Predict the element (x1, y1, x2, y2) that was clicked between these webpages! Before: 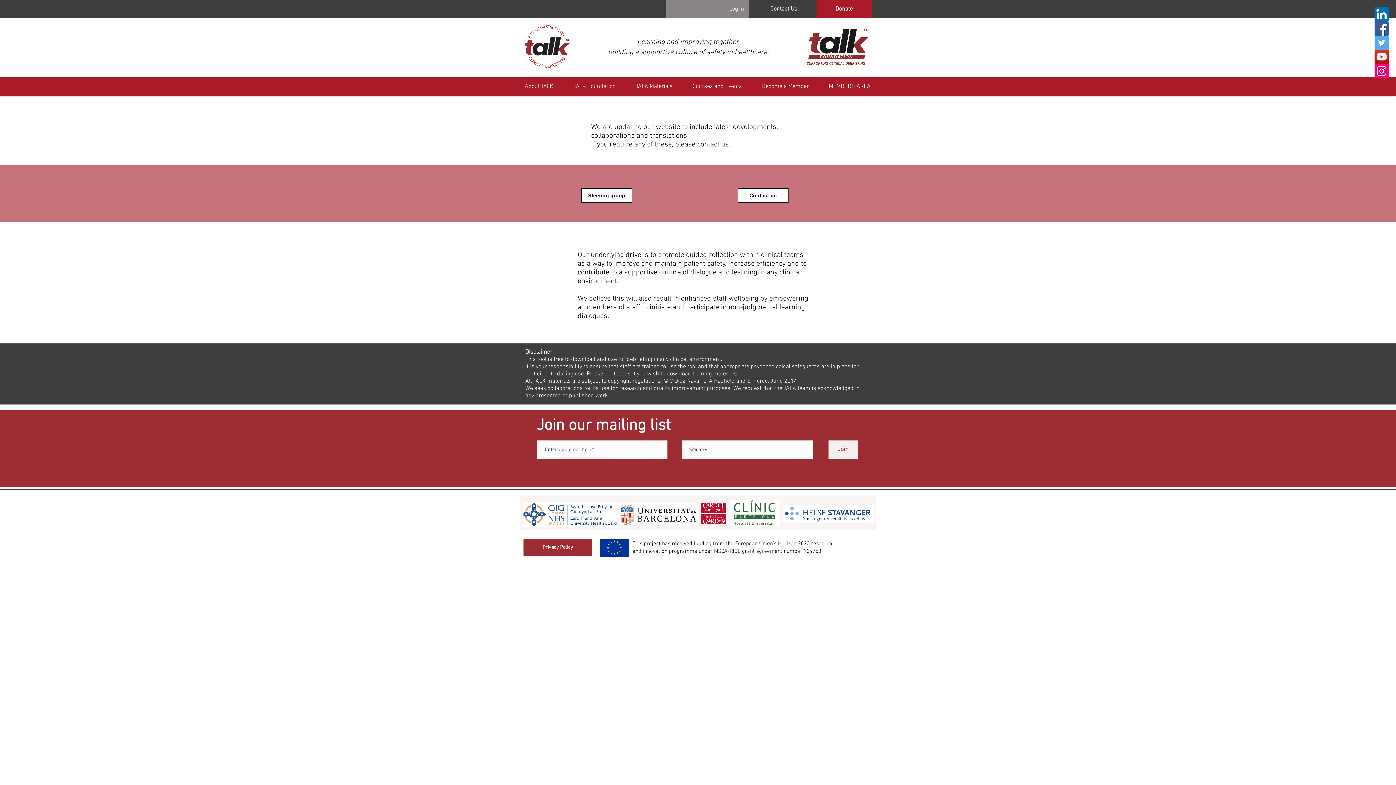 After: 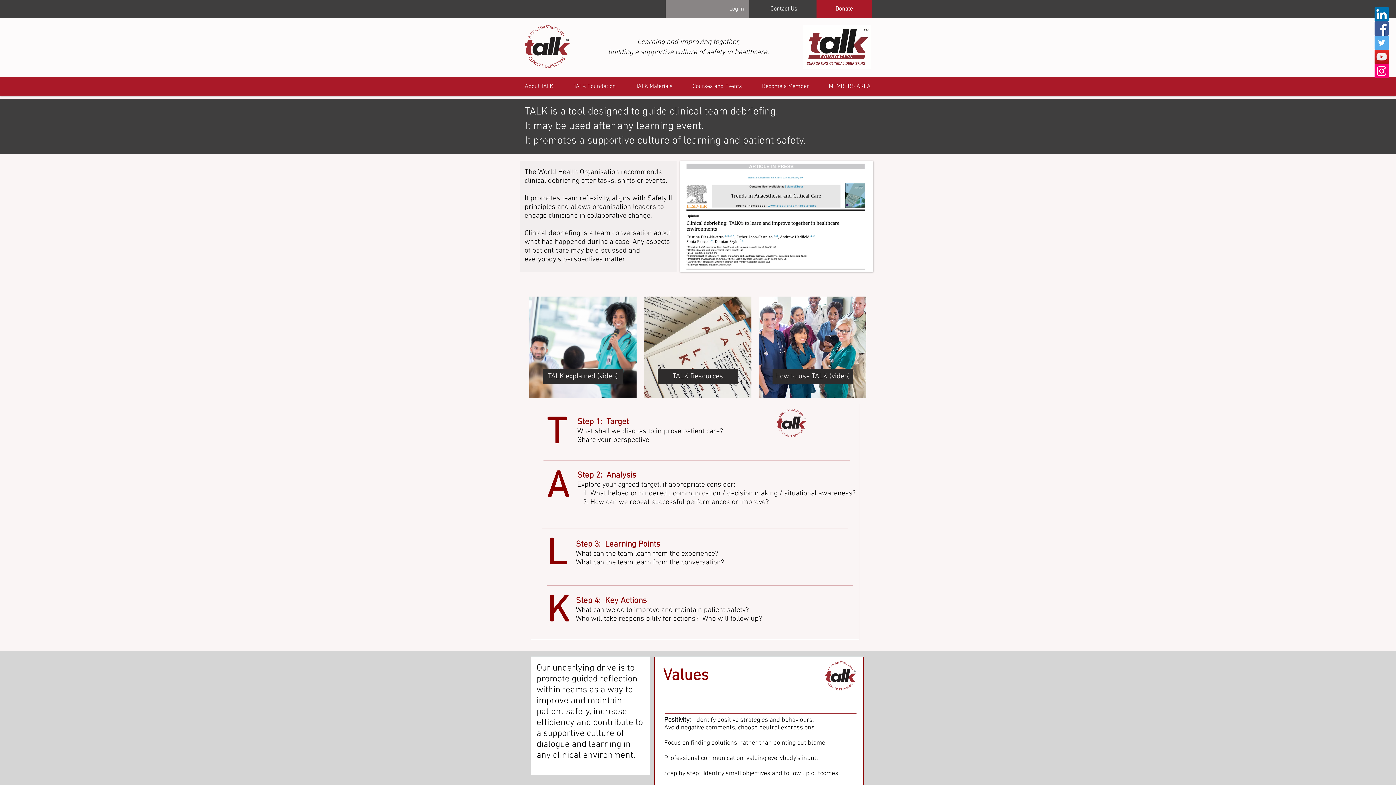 Action: bbox: (514, 77, 563, 95) label: About TALK